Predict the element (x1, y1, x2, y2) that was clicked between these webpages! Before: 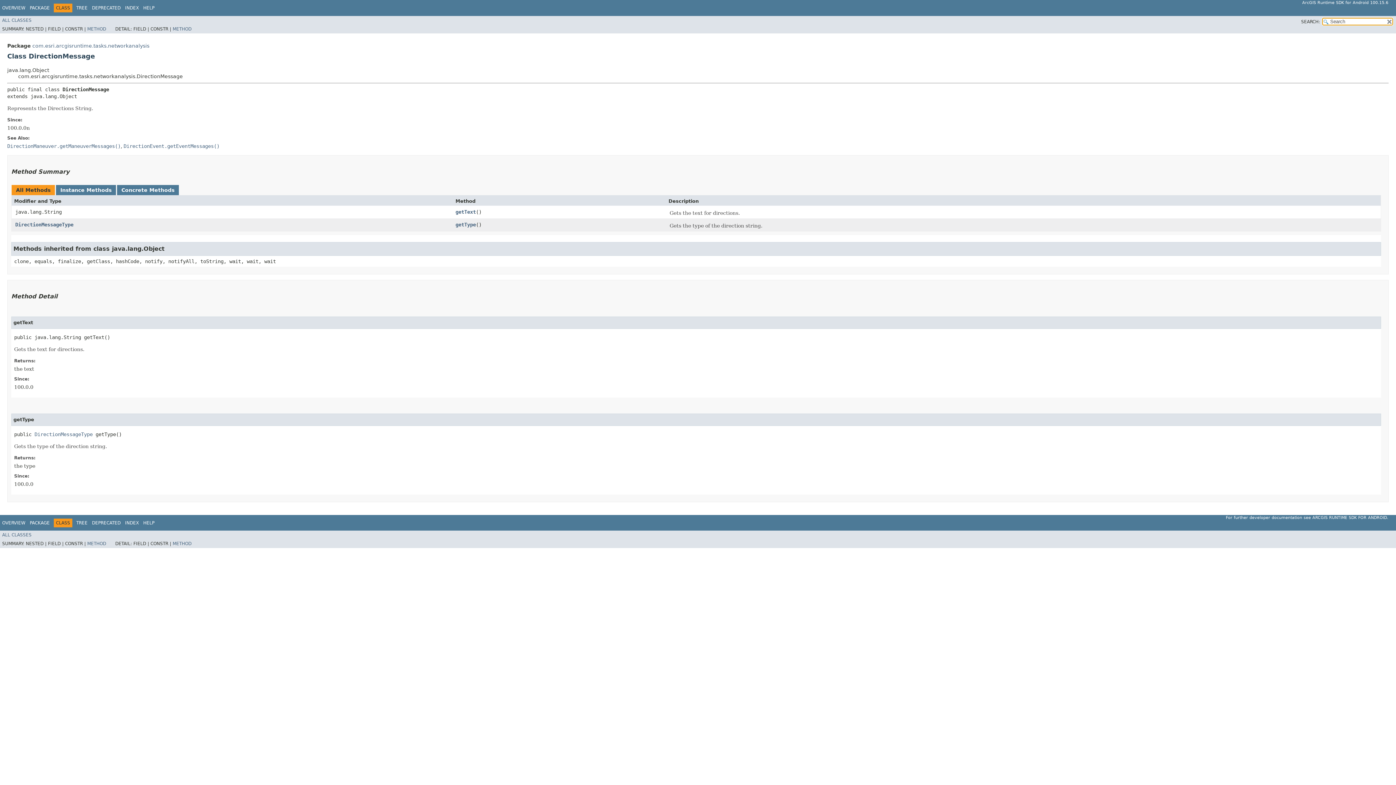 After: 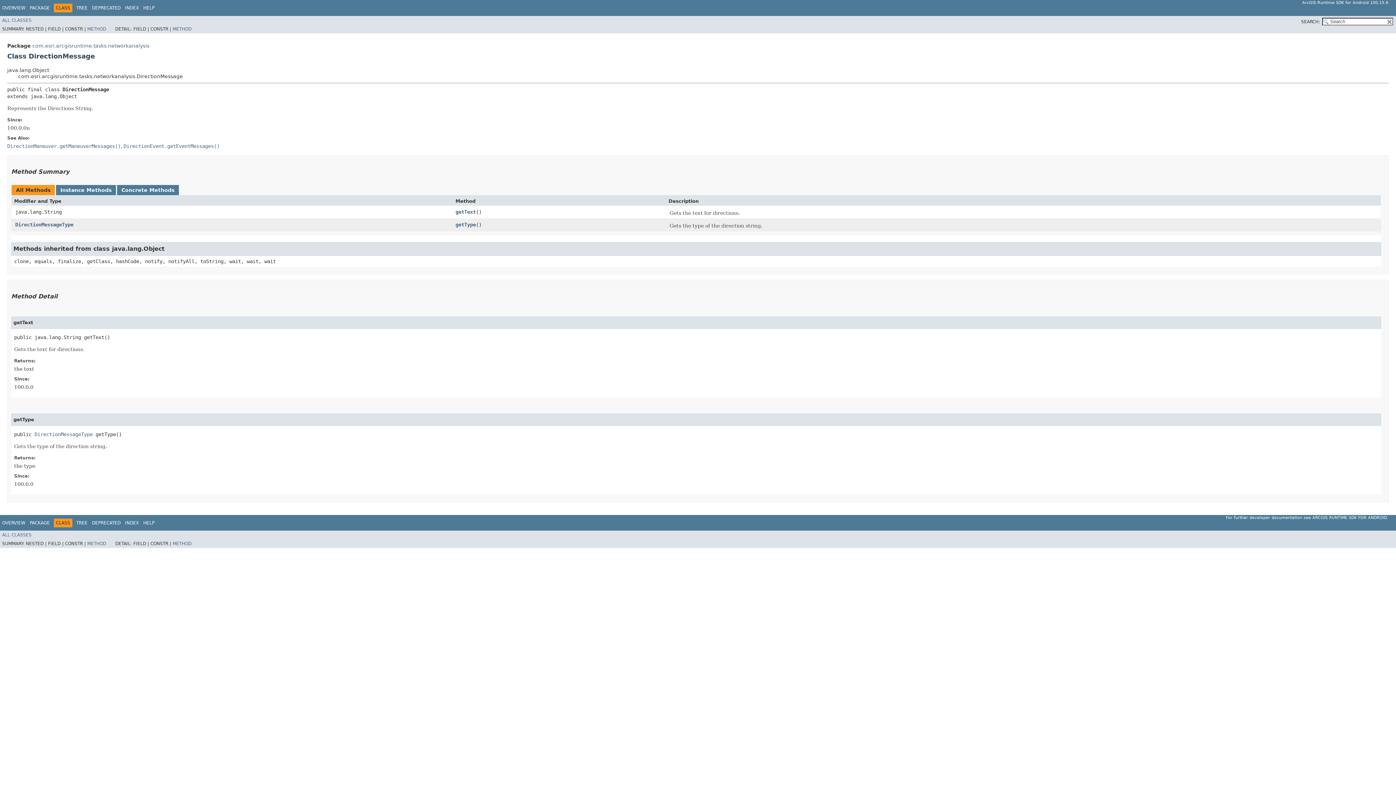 Action: label:   bbox: (165, 3, 167, 8)